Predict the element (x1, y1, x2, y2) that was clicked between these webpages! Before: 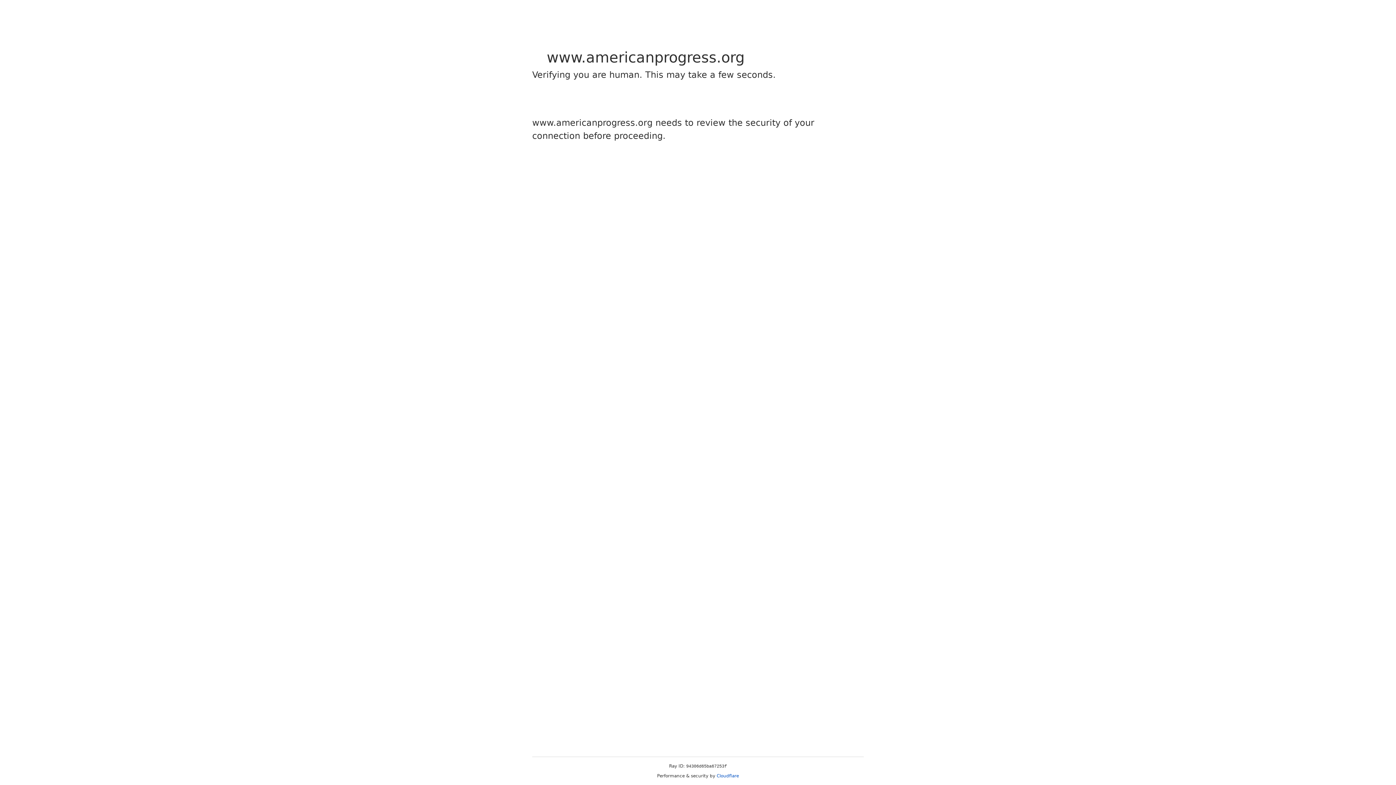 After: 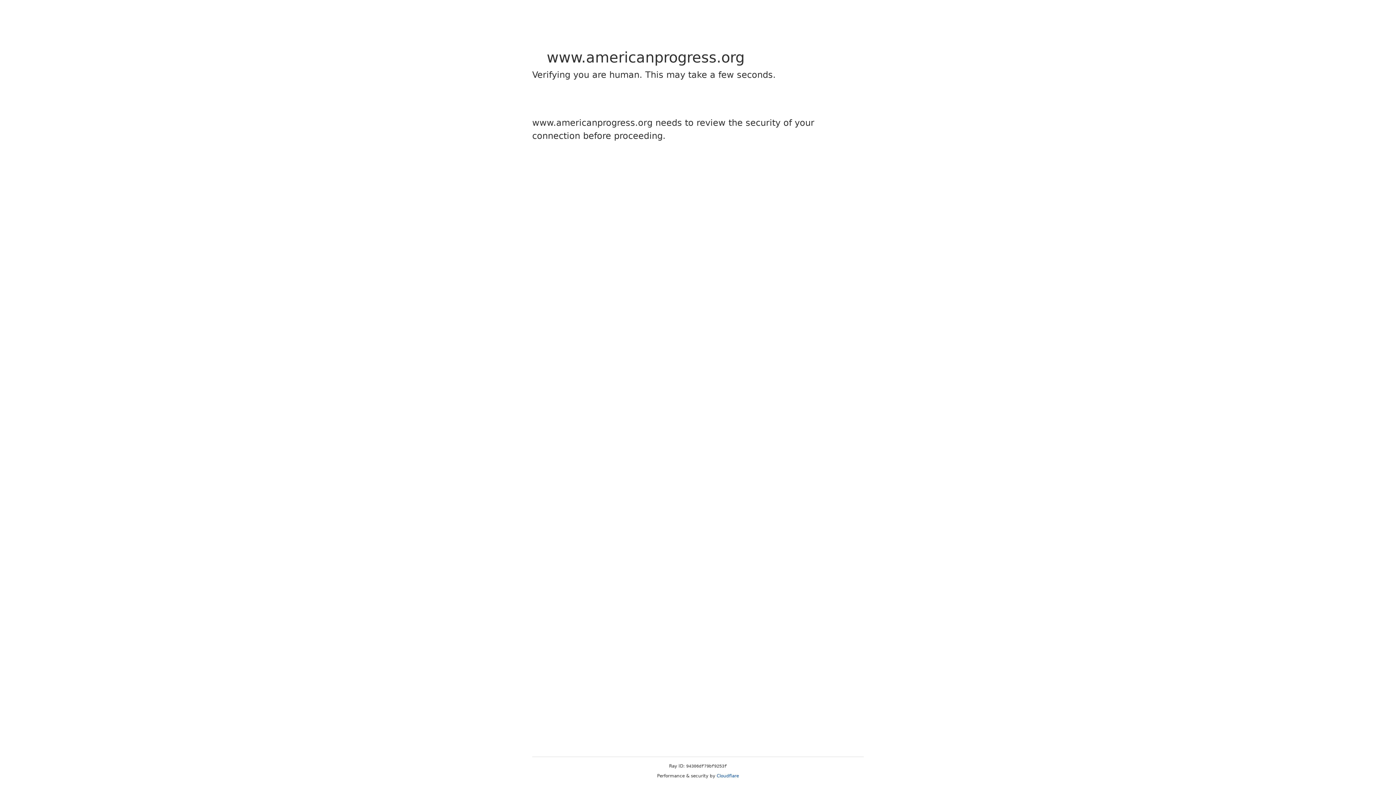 Action: bbox: (716, 773, 739, 778) label: Cloudflare